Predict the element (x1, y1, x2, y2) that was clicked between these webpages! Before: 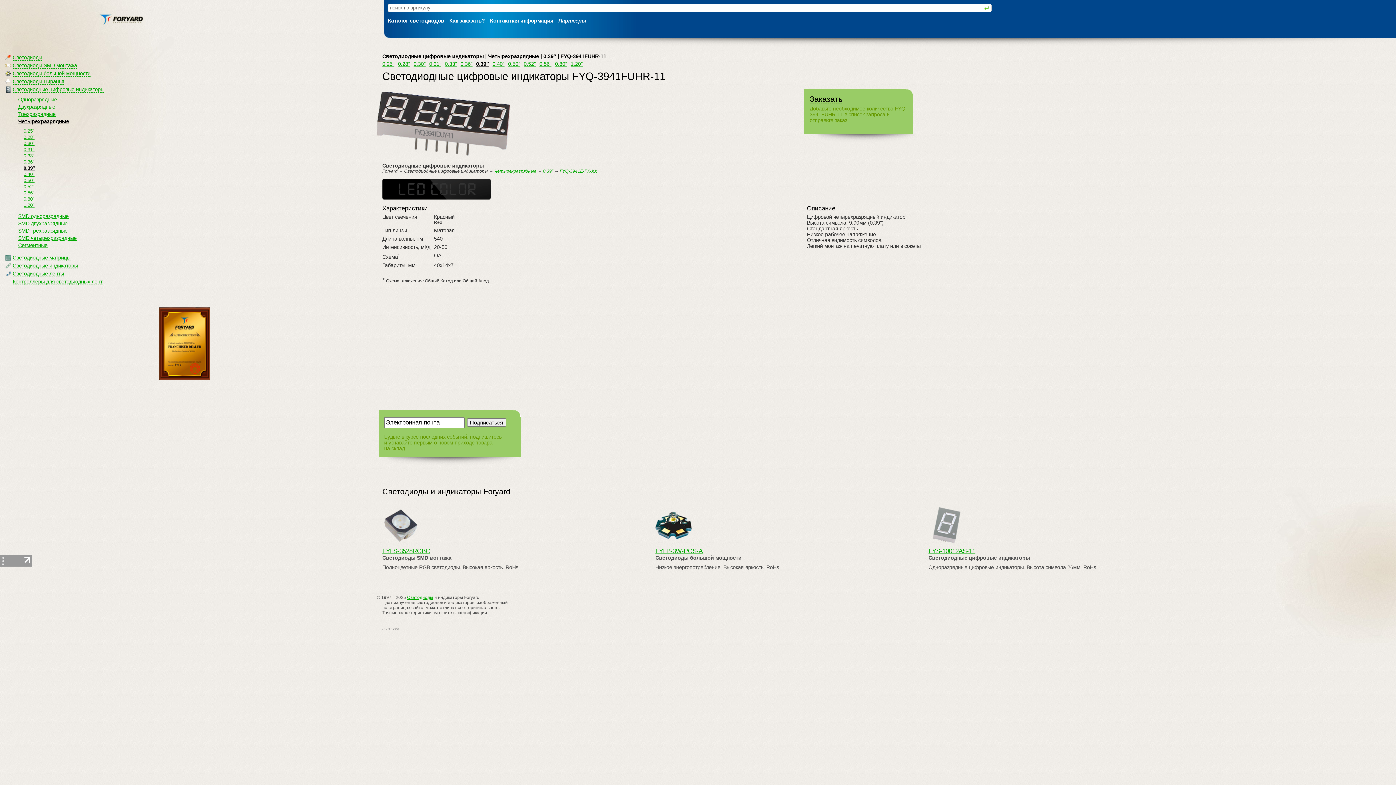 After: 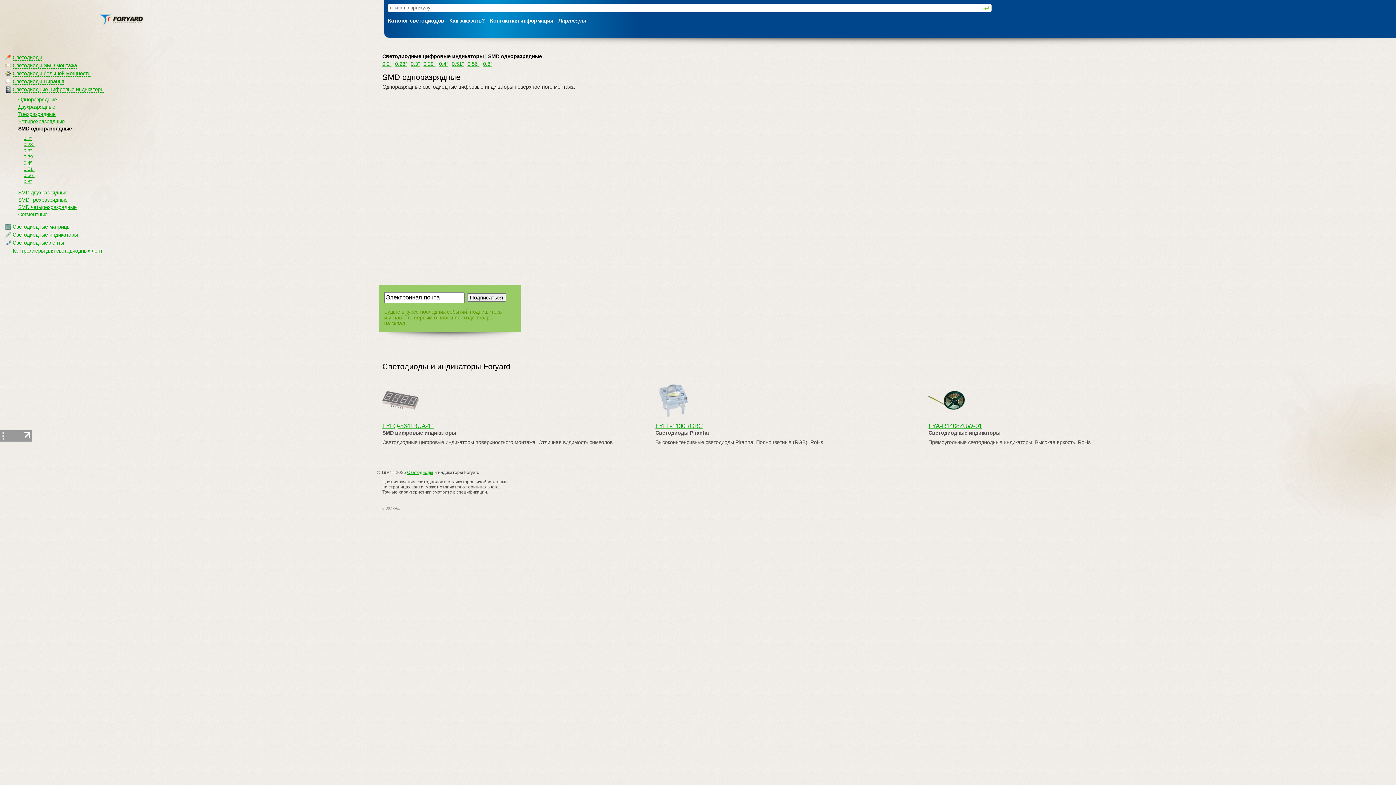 Action: label: SMD одноразрядные bbox: (18, 213, 68, 219)